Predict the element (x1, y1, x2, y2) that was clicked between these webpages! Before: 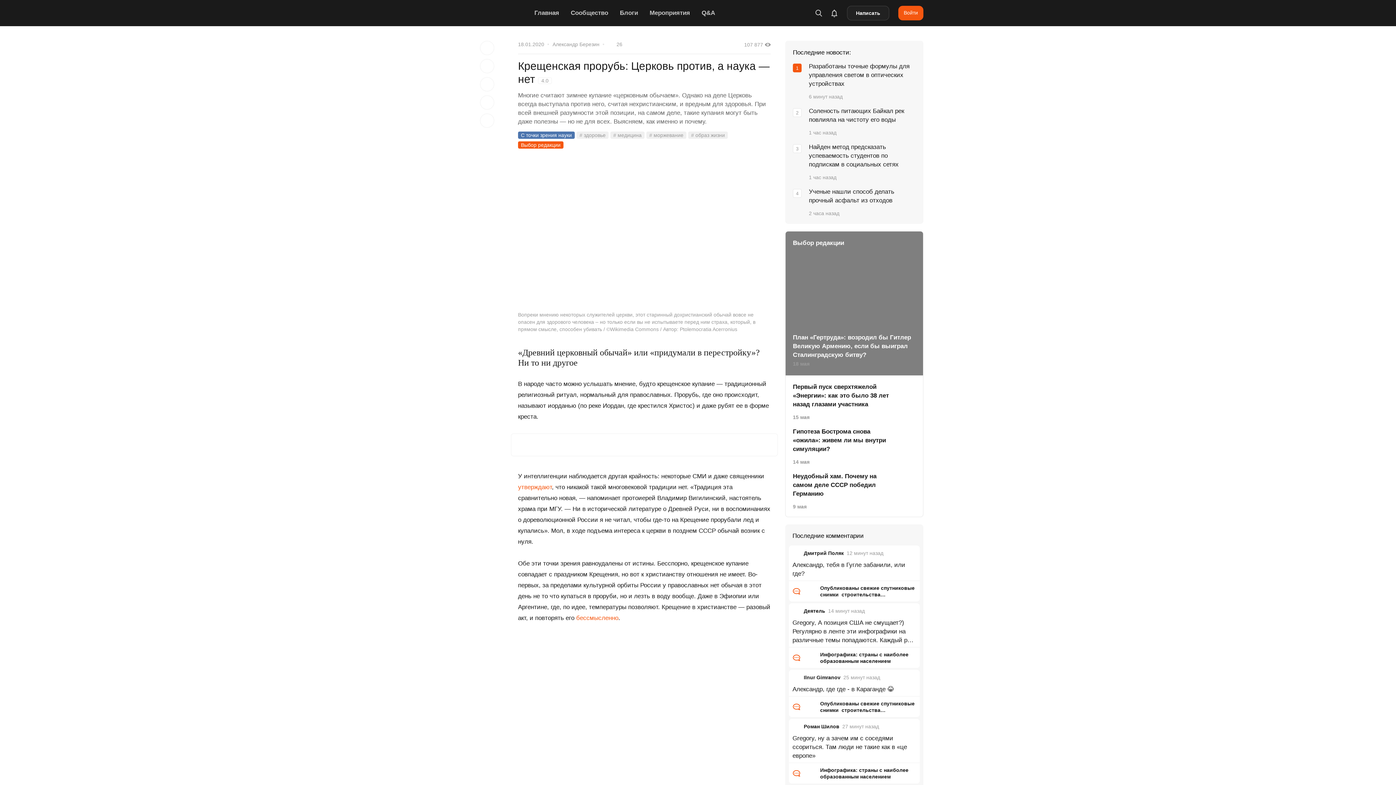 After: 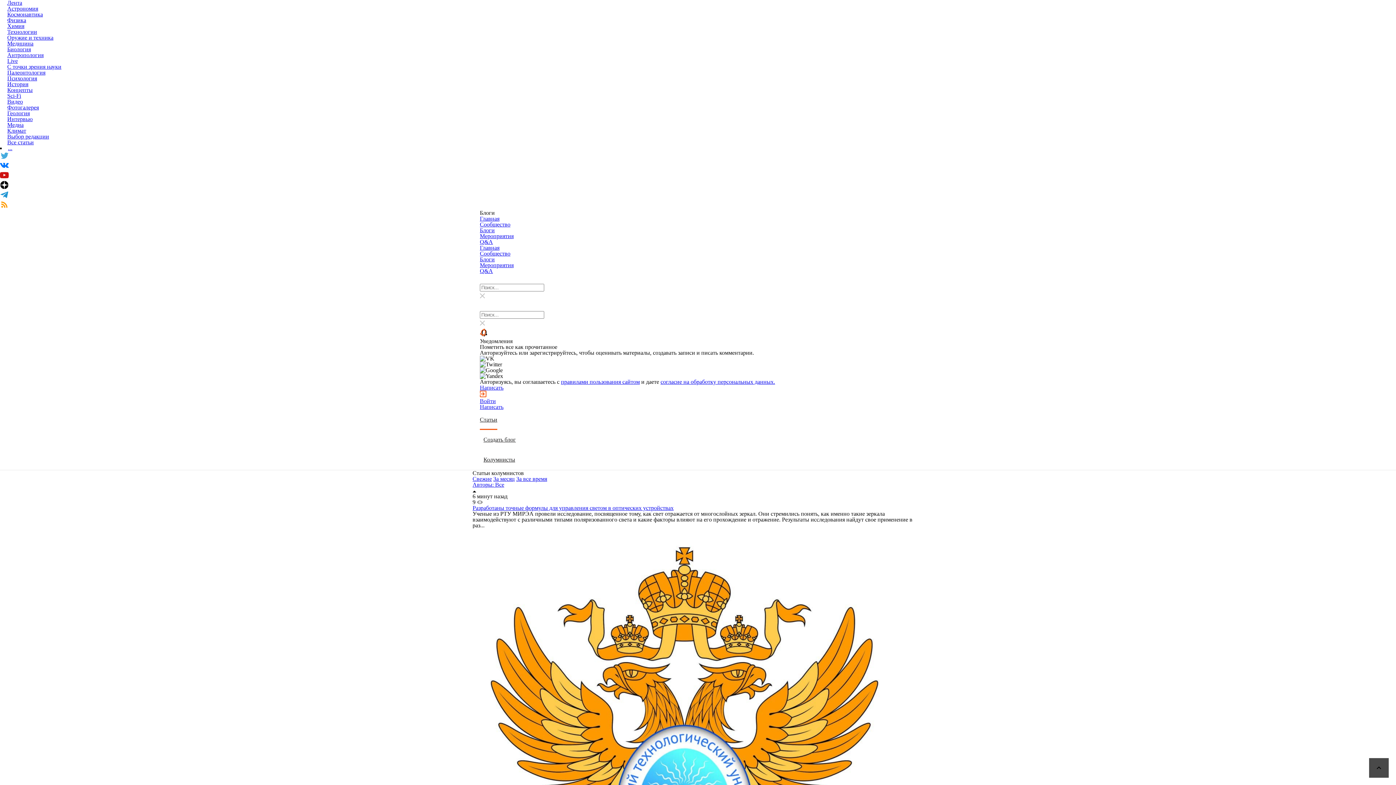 Action: bbox: (614, 4, 644, 21) label: Блоги